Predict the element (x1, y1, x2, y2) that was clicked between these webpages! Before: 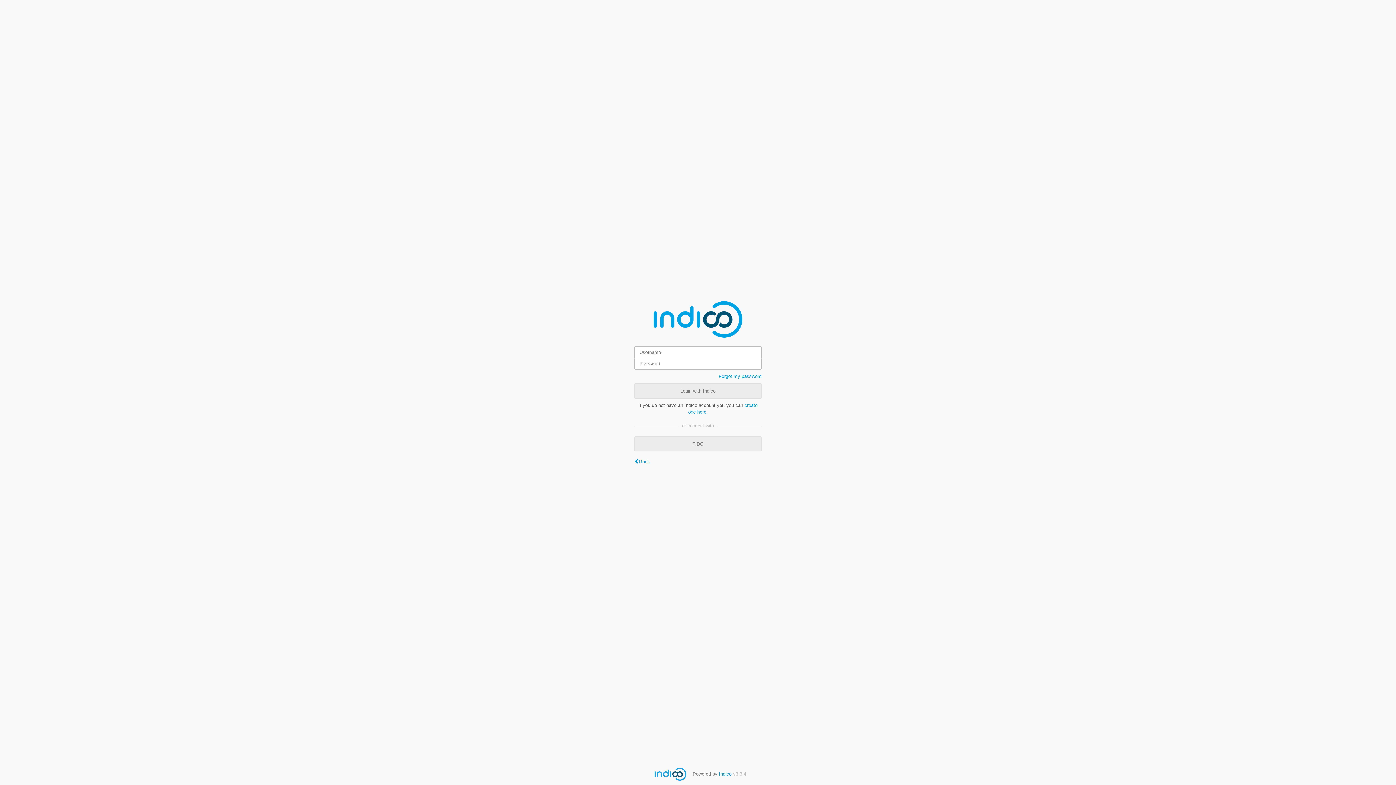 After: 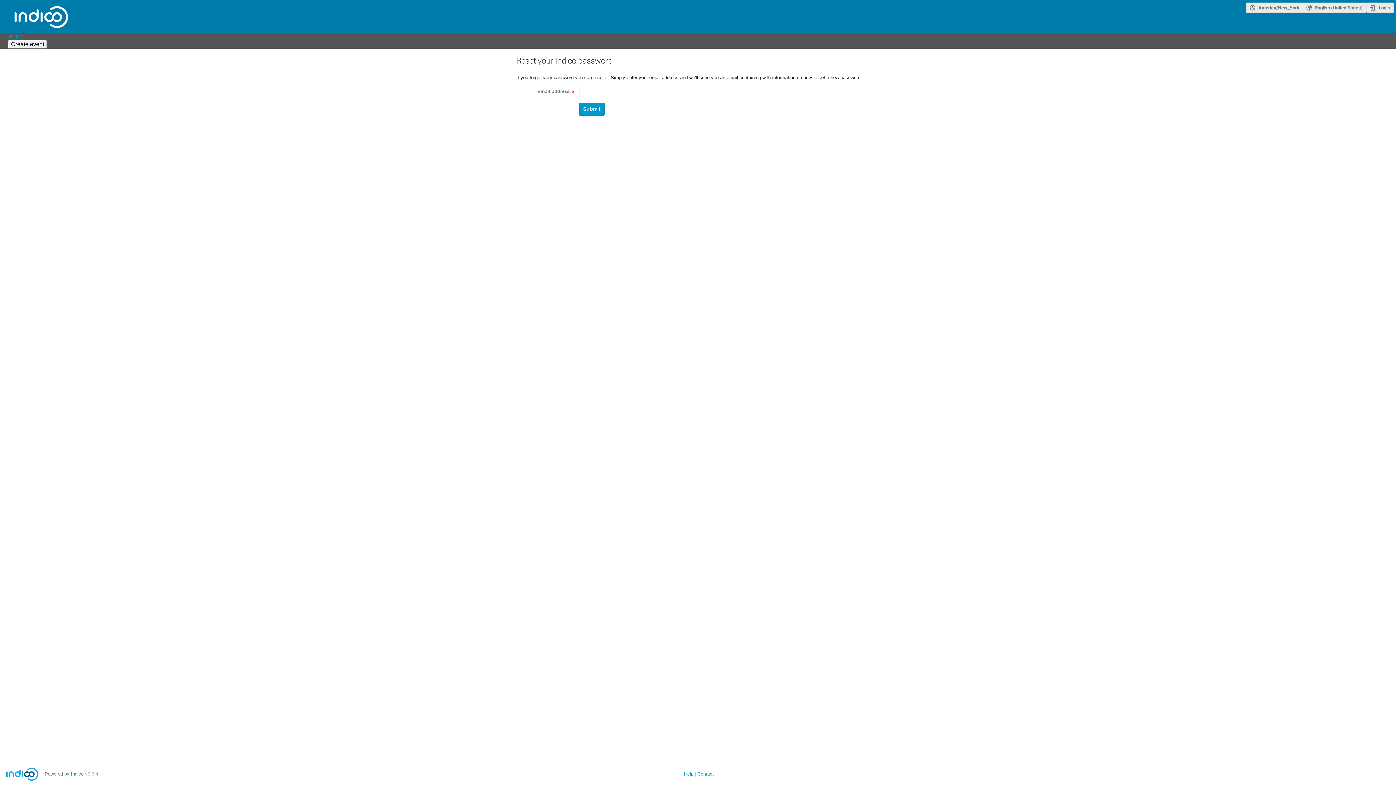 Action: bbox: (718, 373, 761, 379) label: Forgot my password